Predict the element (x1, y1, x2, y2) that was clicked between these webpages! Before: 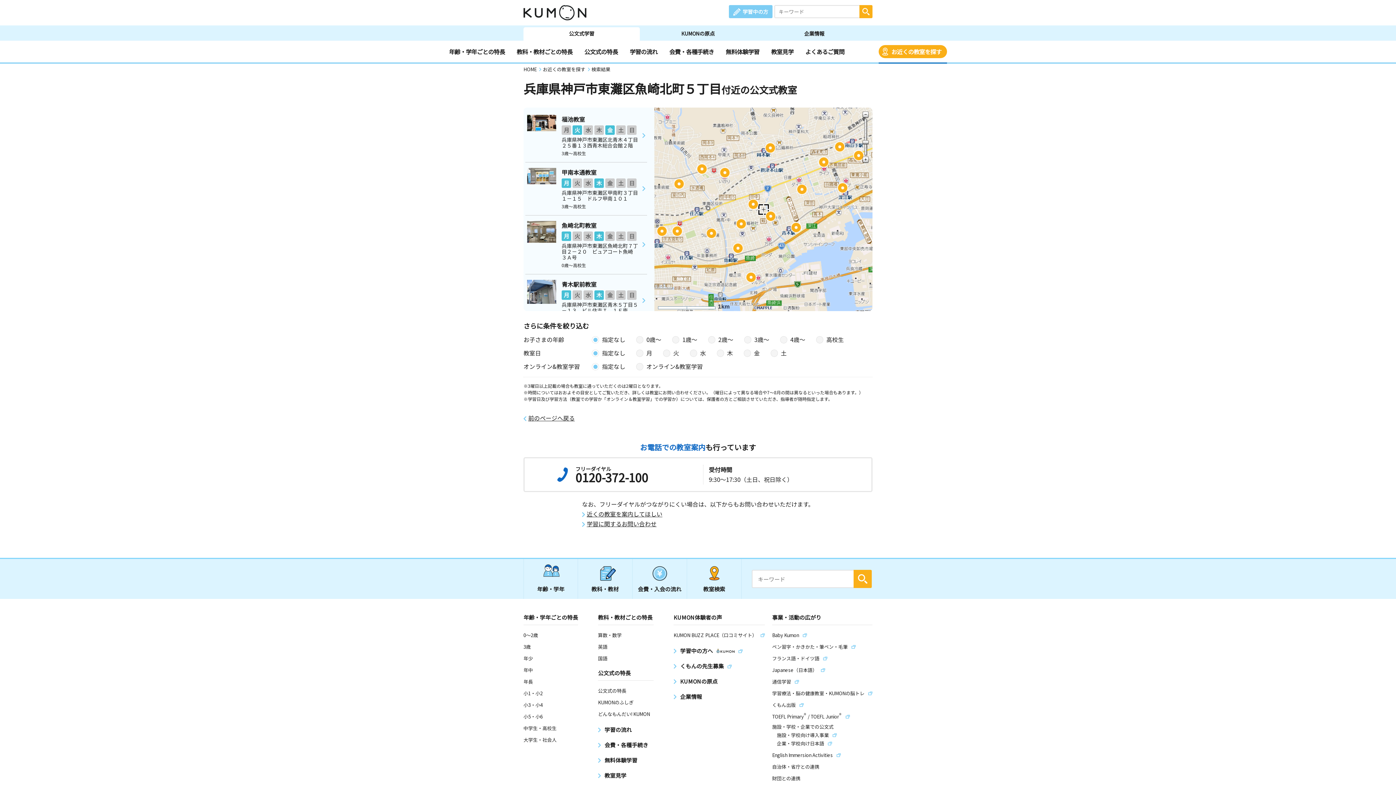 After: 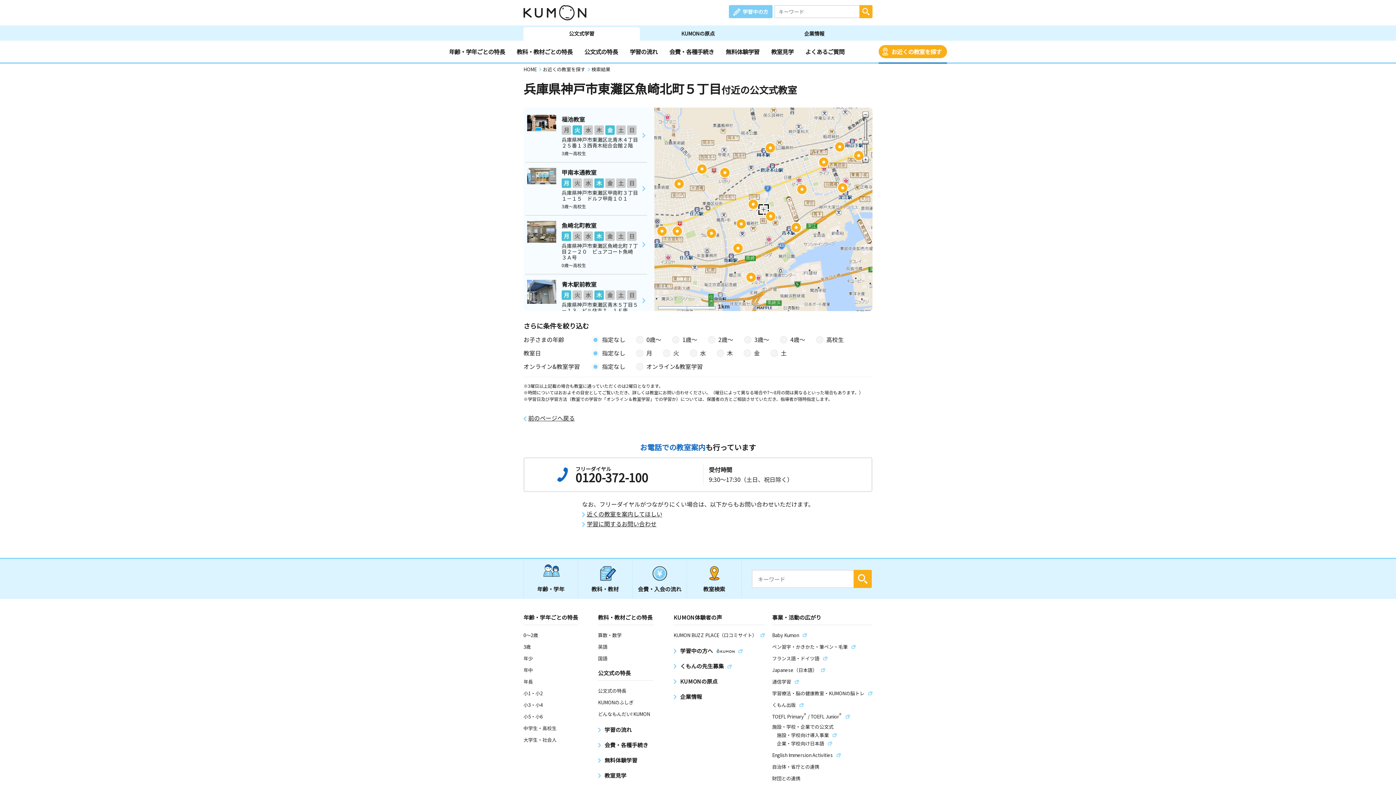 Action: label: Japanese（日本語） bbox: (772, 666, 825, 673)